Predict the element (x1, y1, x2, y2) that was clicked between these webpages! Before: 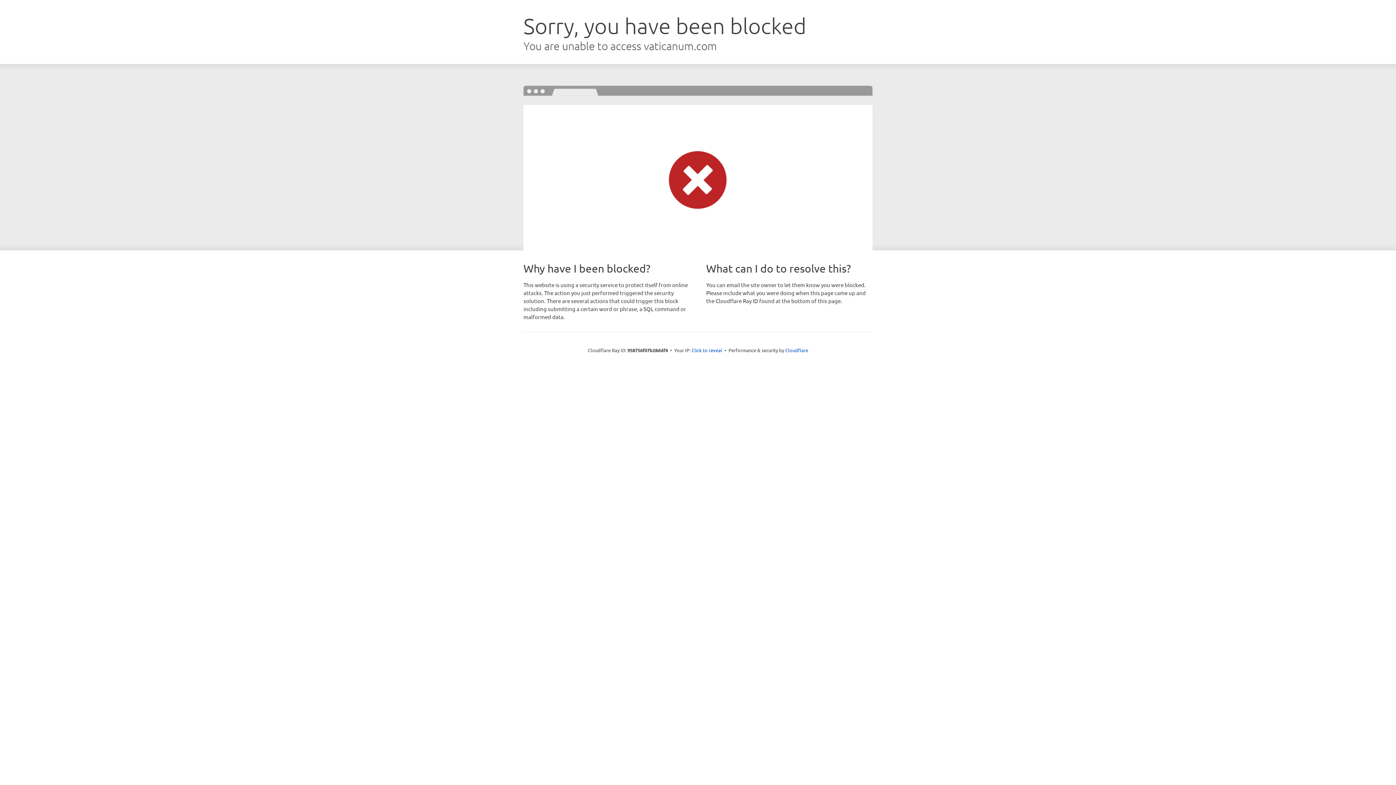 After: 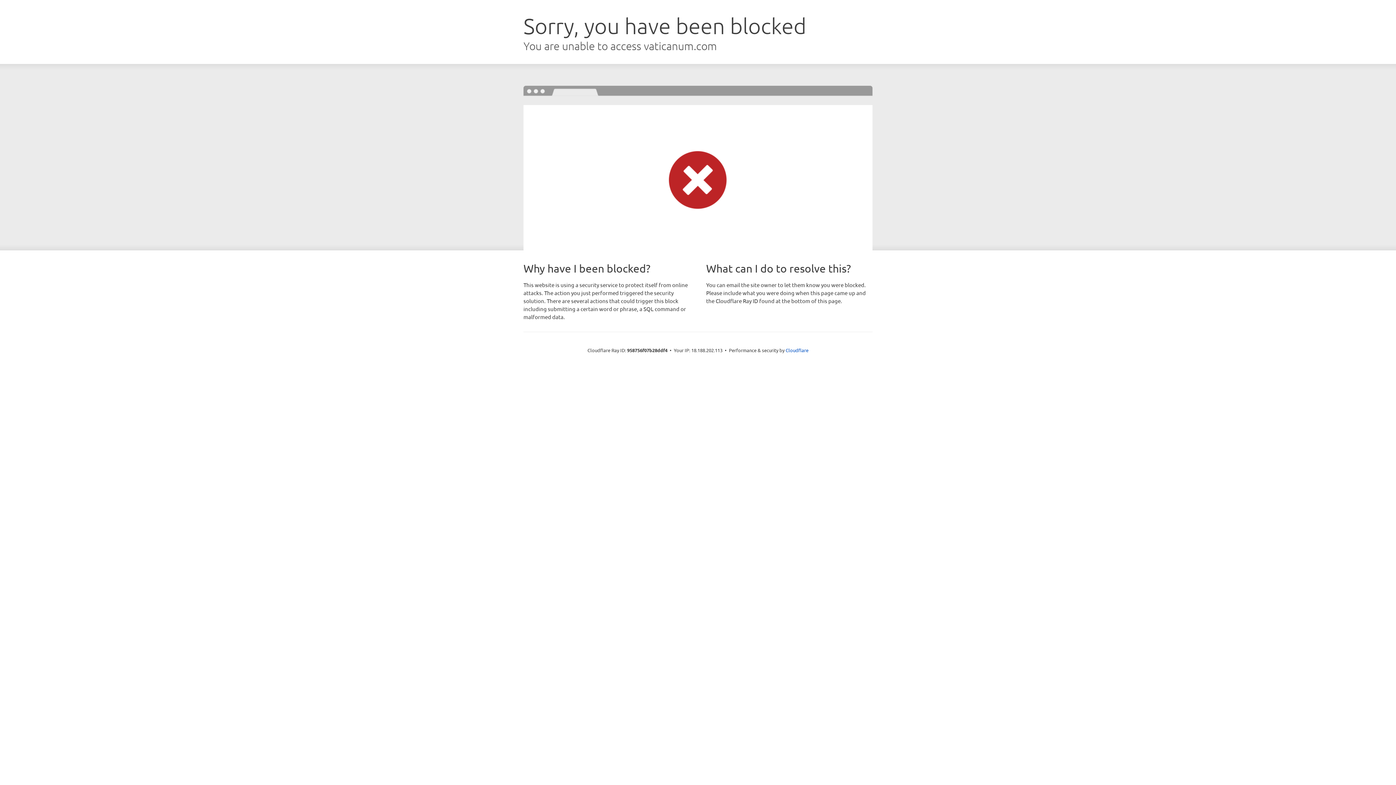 Action: label: Click to reveal bbox: (691, 346, 722, 353)